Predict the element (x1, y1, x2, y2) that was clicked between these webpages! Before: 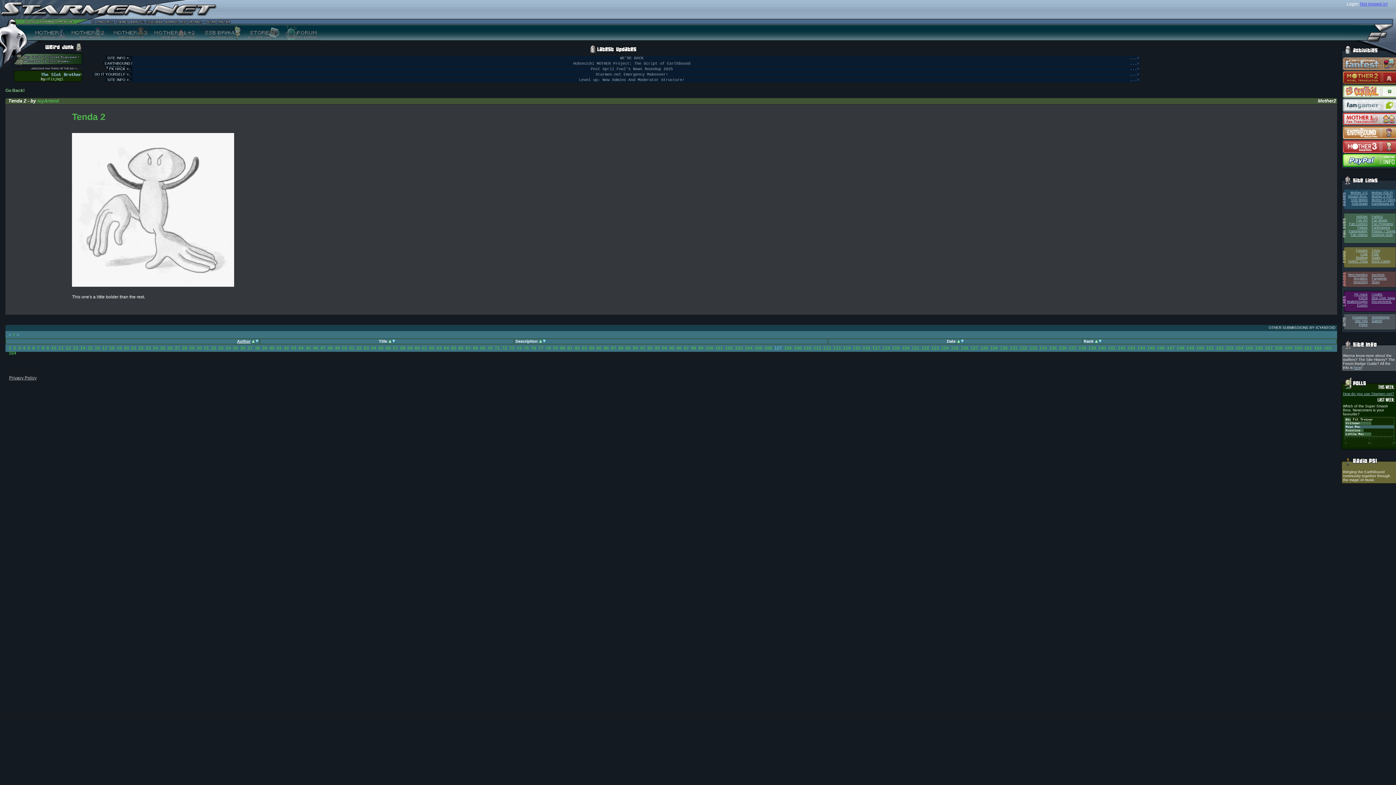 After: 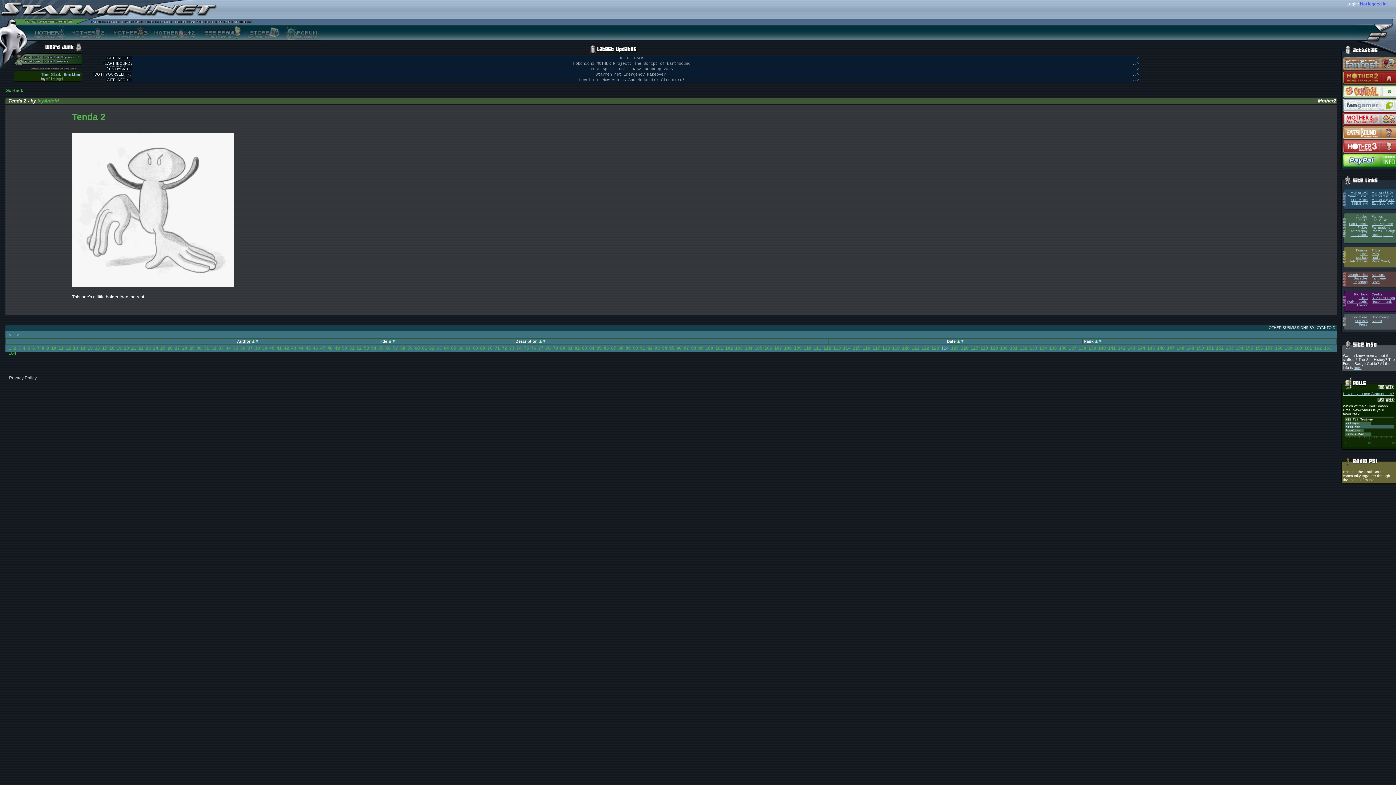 Action: bbox: (941, 345, 949, 350) label: 124